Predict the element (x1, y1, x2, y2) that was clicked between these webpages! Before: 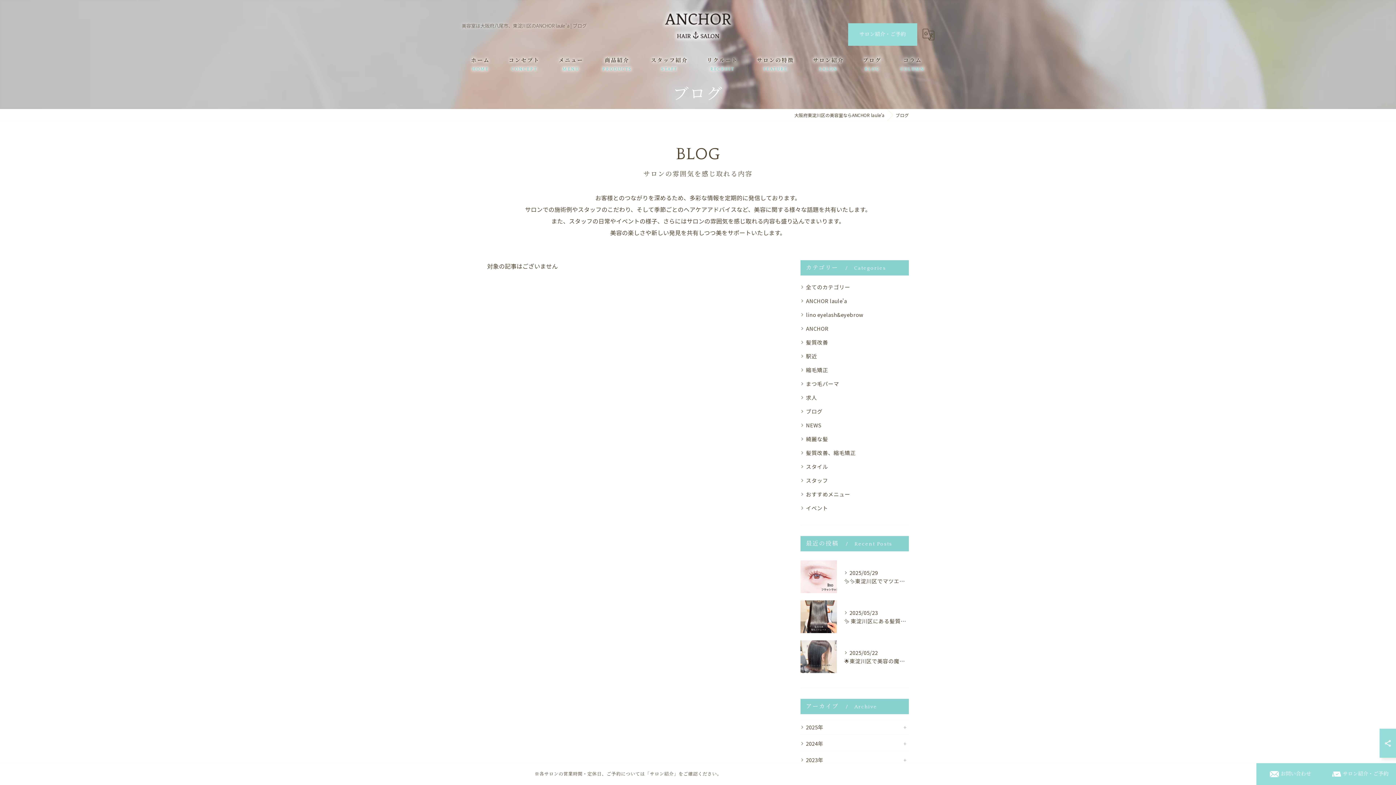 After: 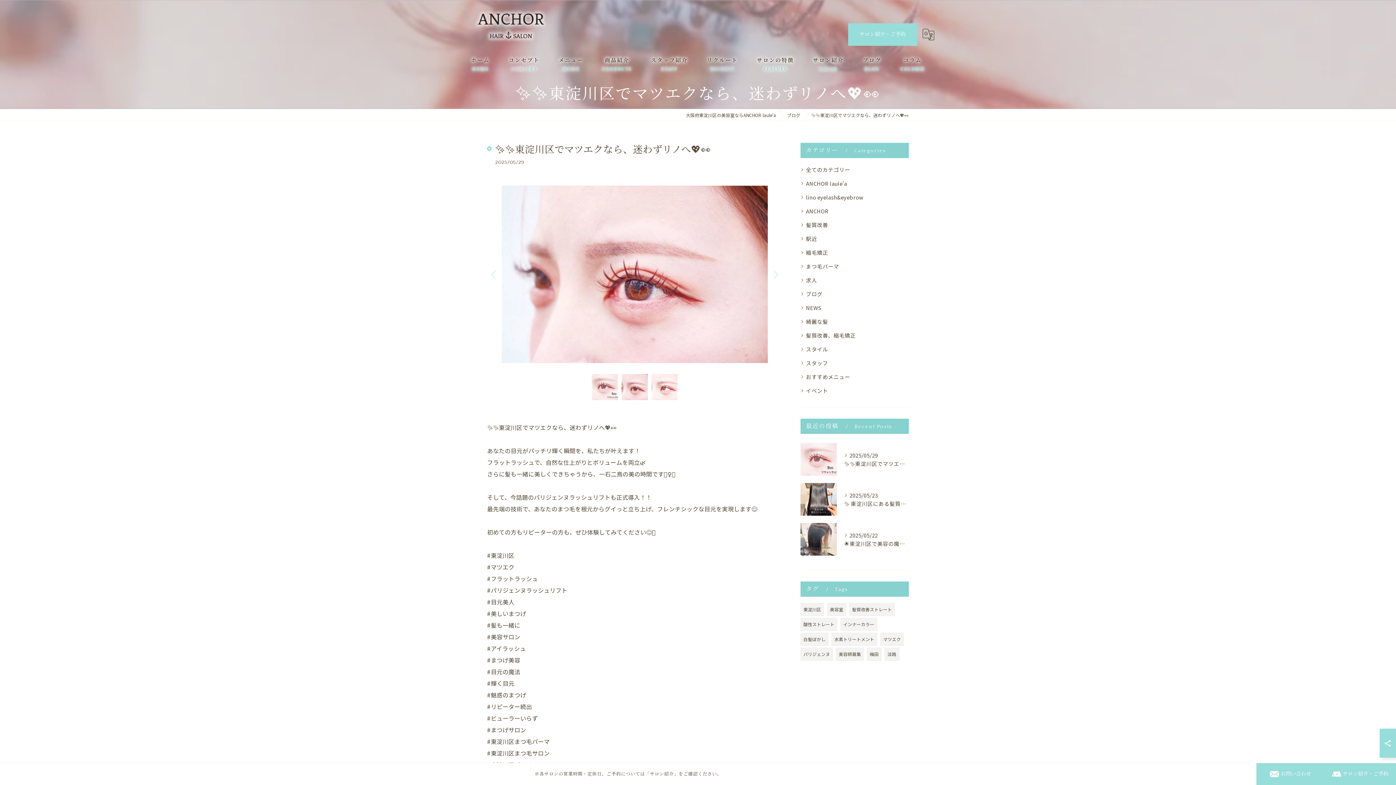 Action: bbox: (800, 557, 909, 597) label: 	

2025/05/29

✨✨東淀川区でマツエクなら、迷わずリノへ💖👀